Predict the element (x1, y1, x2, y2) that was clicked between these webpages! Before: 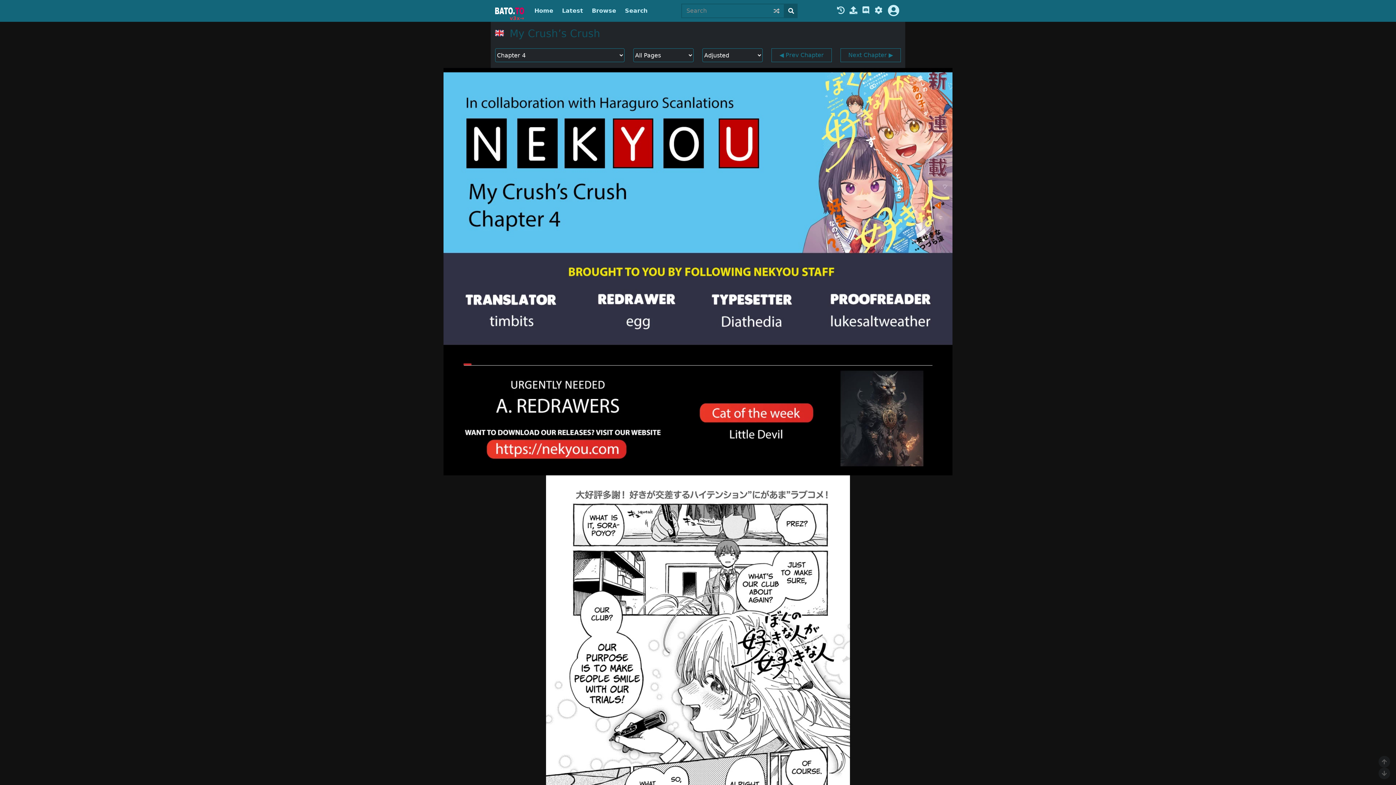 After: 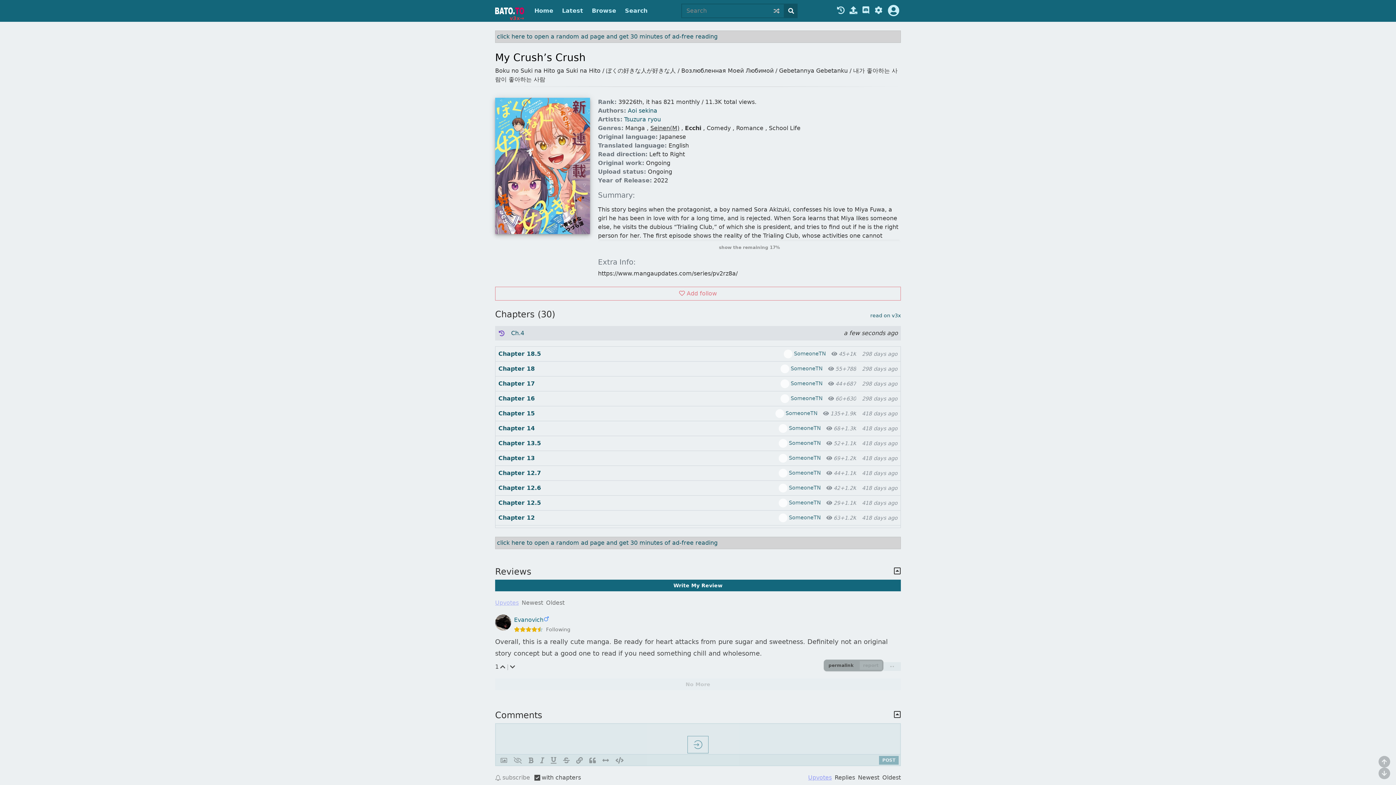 Action: bbox: (509, 27, 600, 39) label: My Crush’s Crush